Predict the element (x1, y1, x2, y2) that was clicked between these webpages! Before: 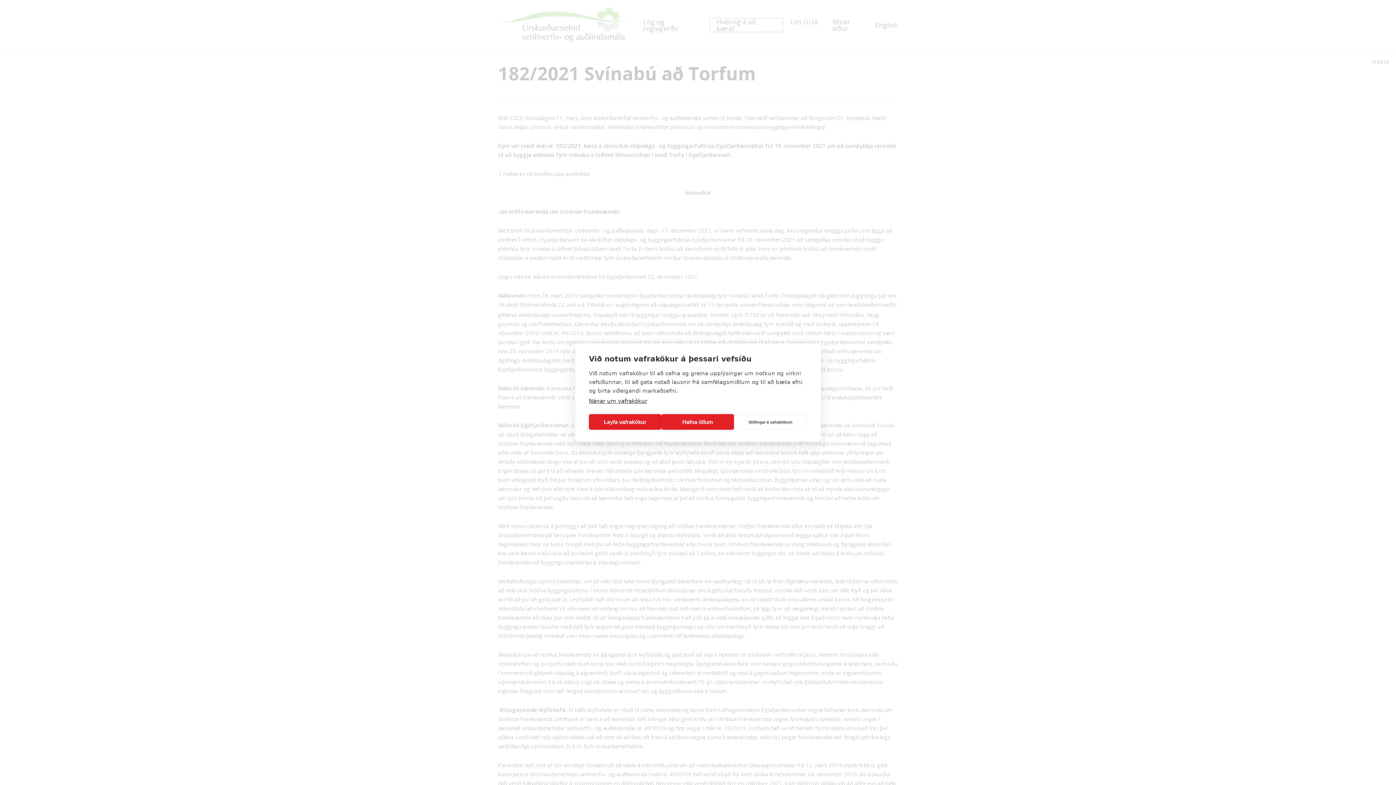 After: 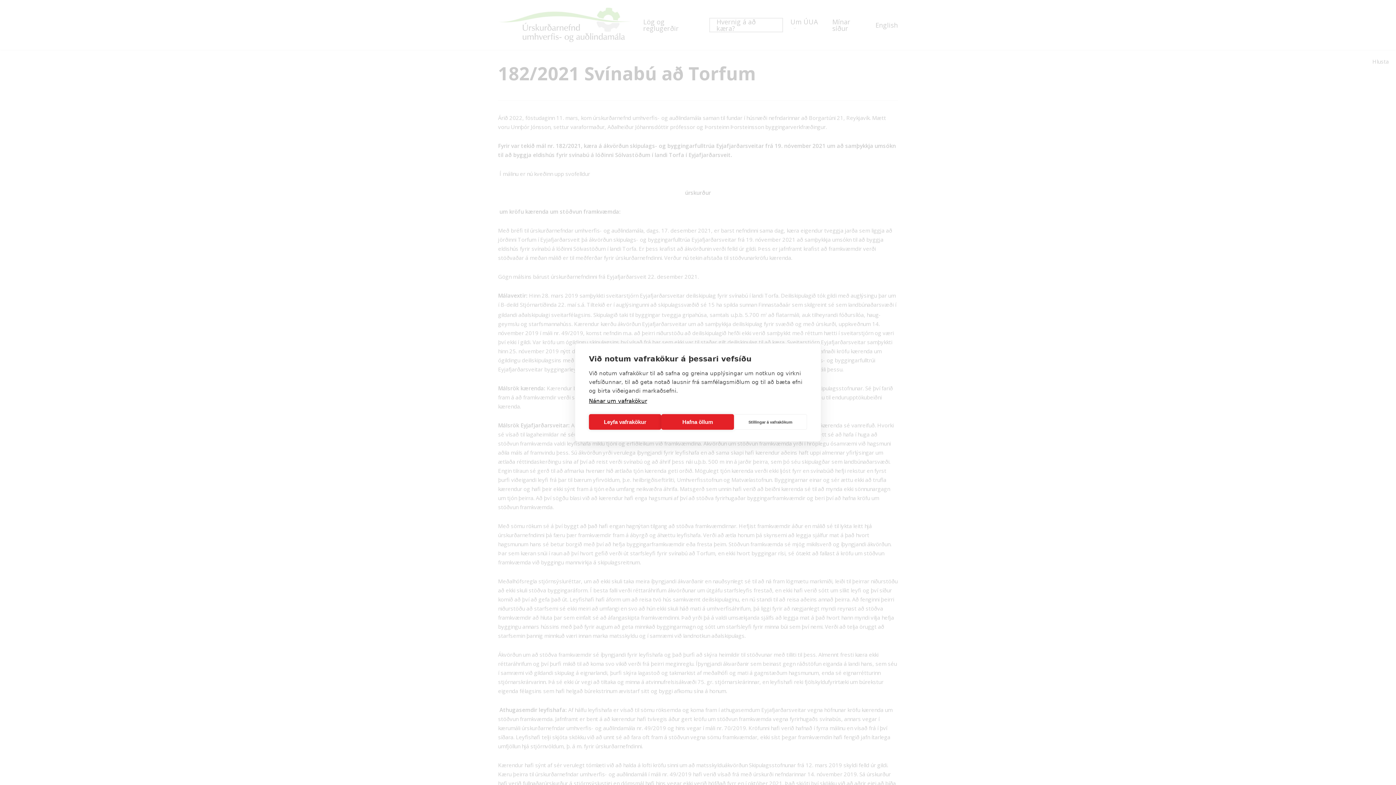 Action: label: Nánar um vafrakökur bbox: (589, 398, 647, 404)